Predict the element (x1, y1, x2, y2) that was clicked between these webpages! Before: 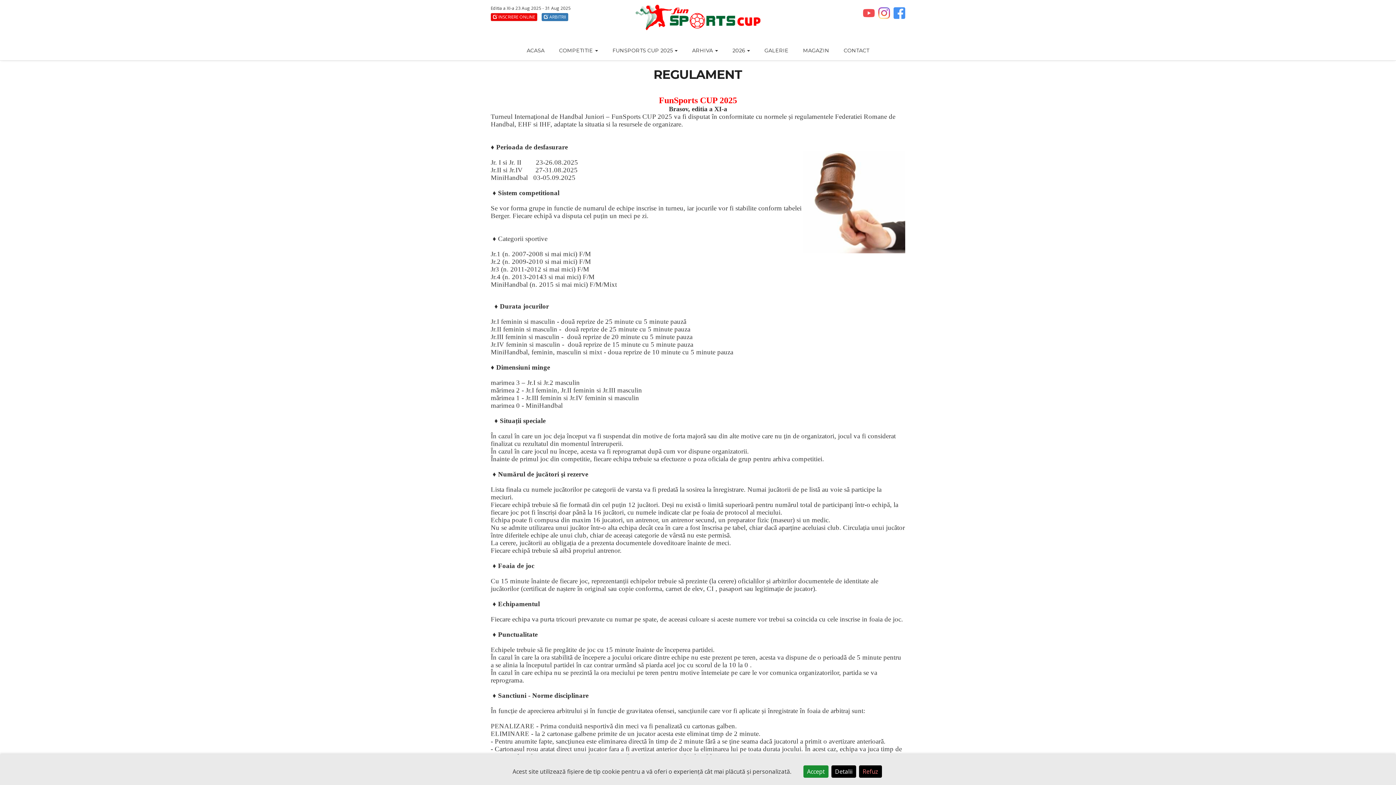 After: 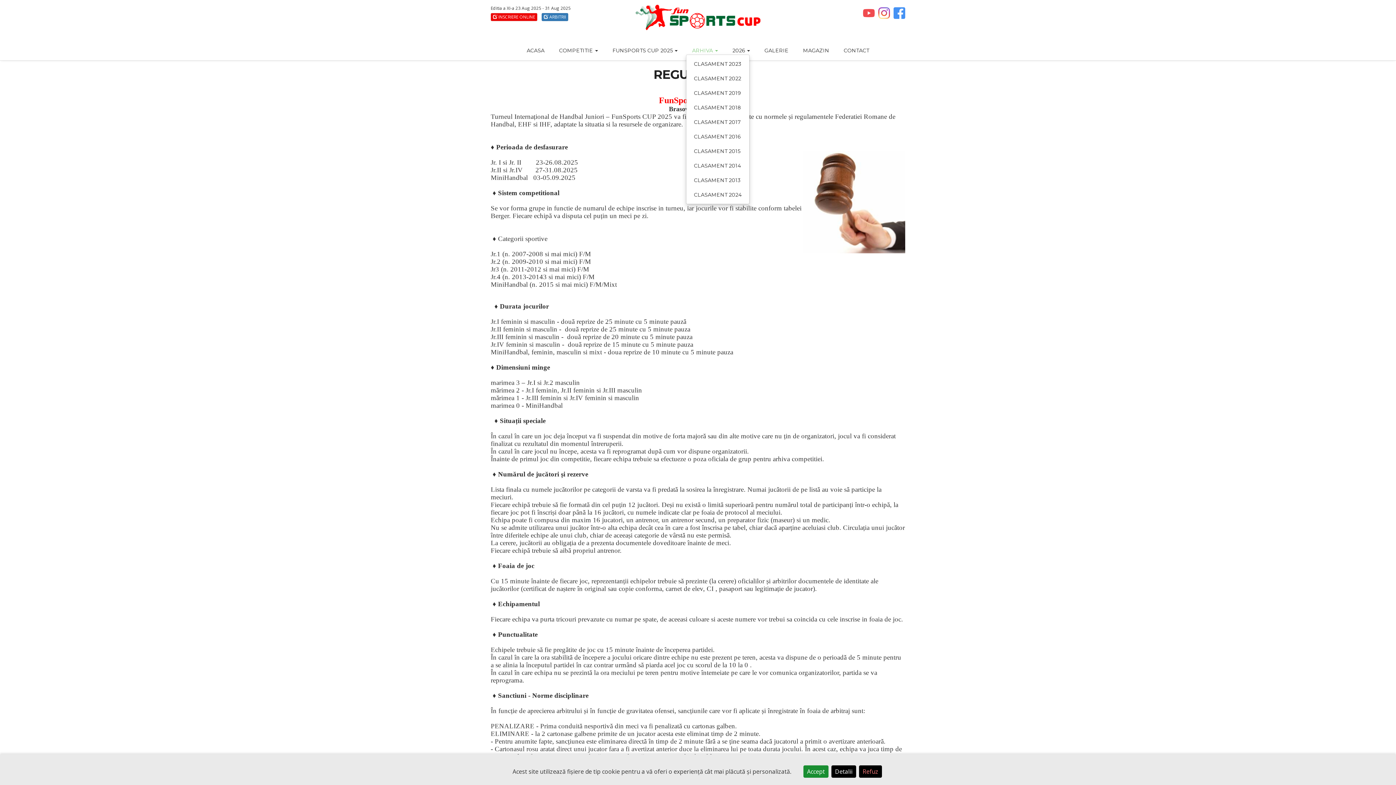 Action: label: ARHIVA  bbox: (692, 46, 718, 54)